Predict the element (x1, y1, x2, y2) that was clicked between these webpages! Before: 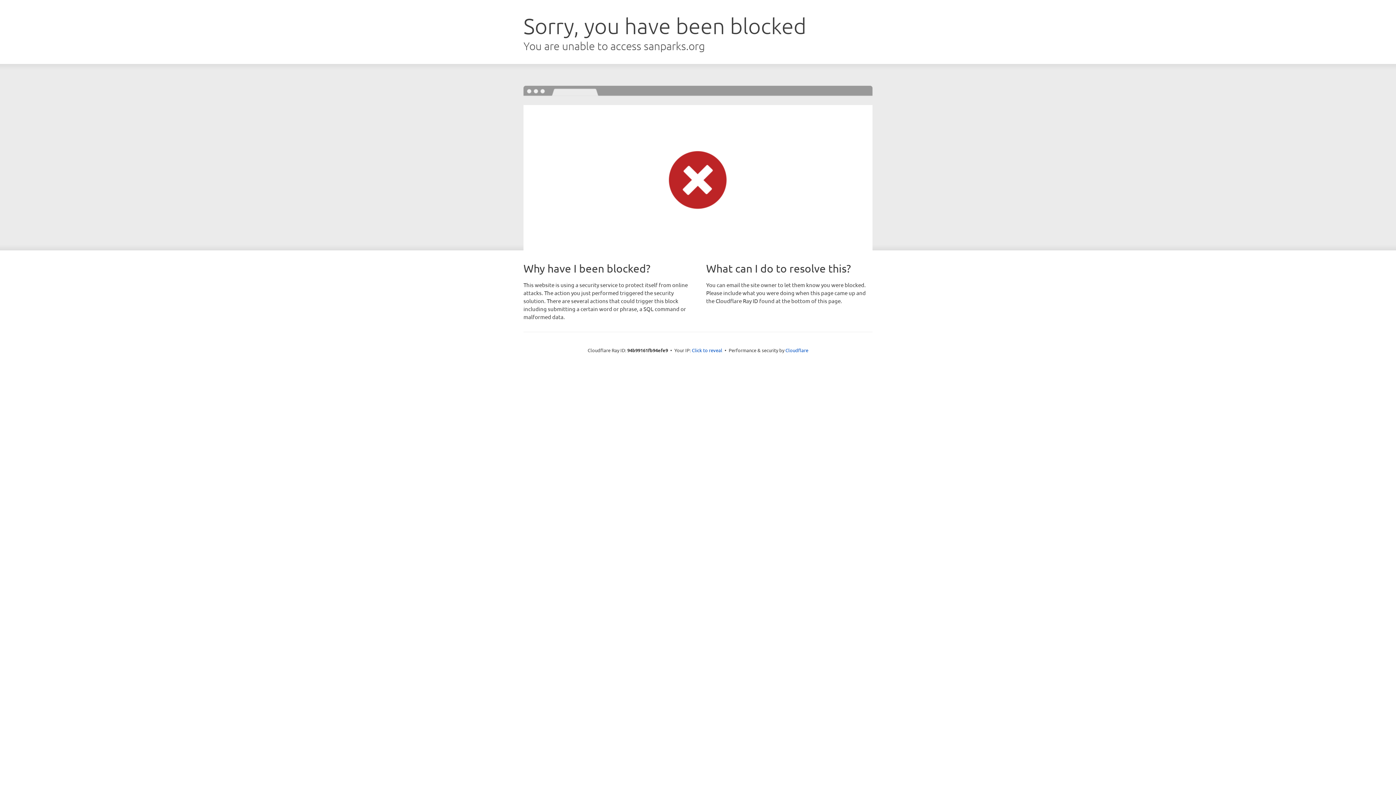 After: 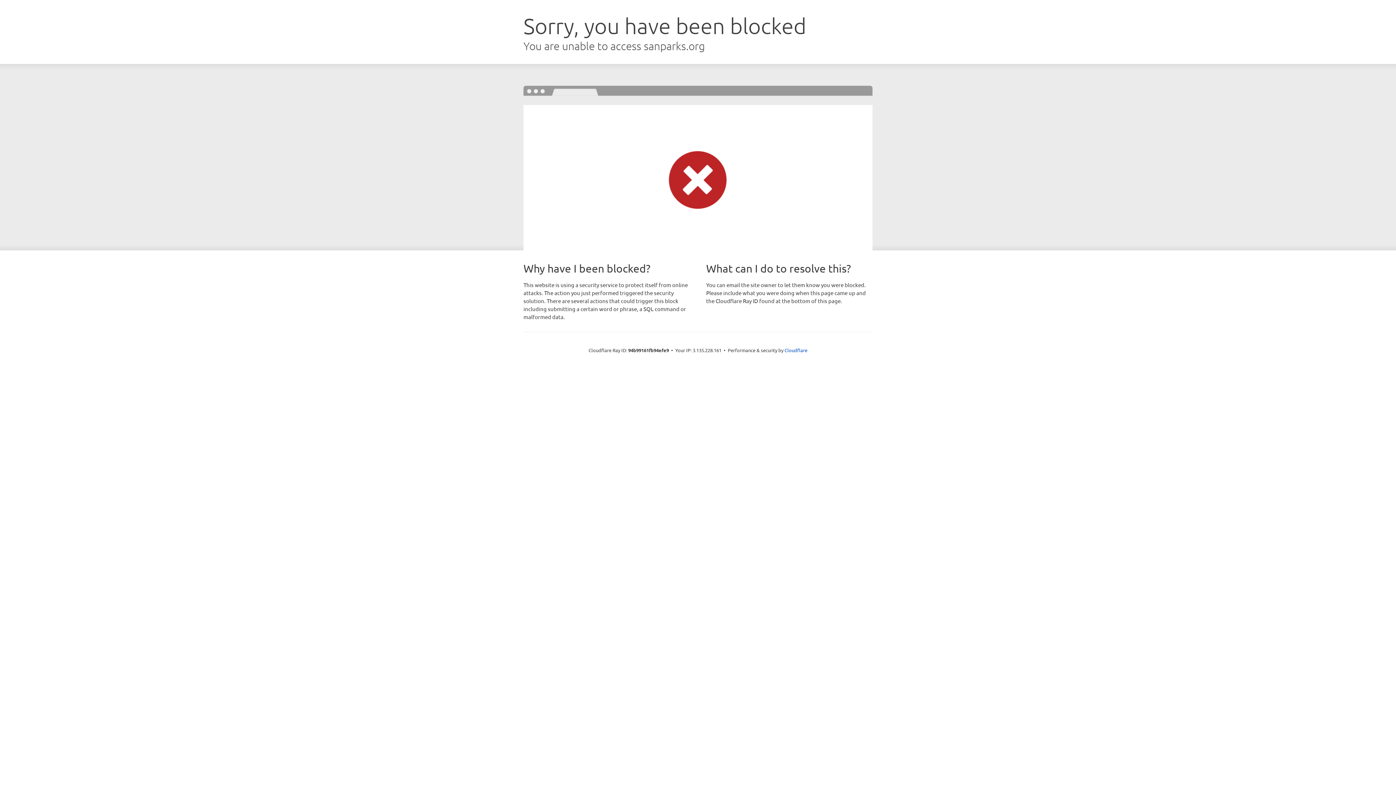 Action: bbox: (692, 346, 722, 353) label: Click to reveal